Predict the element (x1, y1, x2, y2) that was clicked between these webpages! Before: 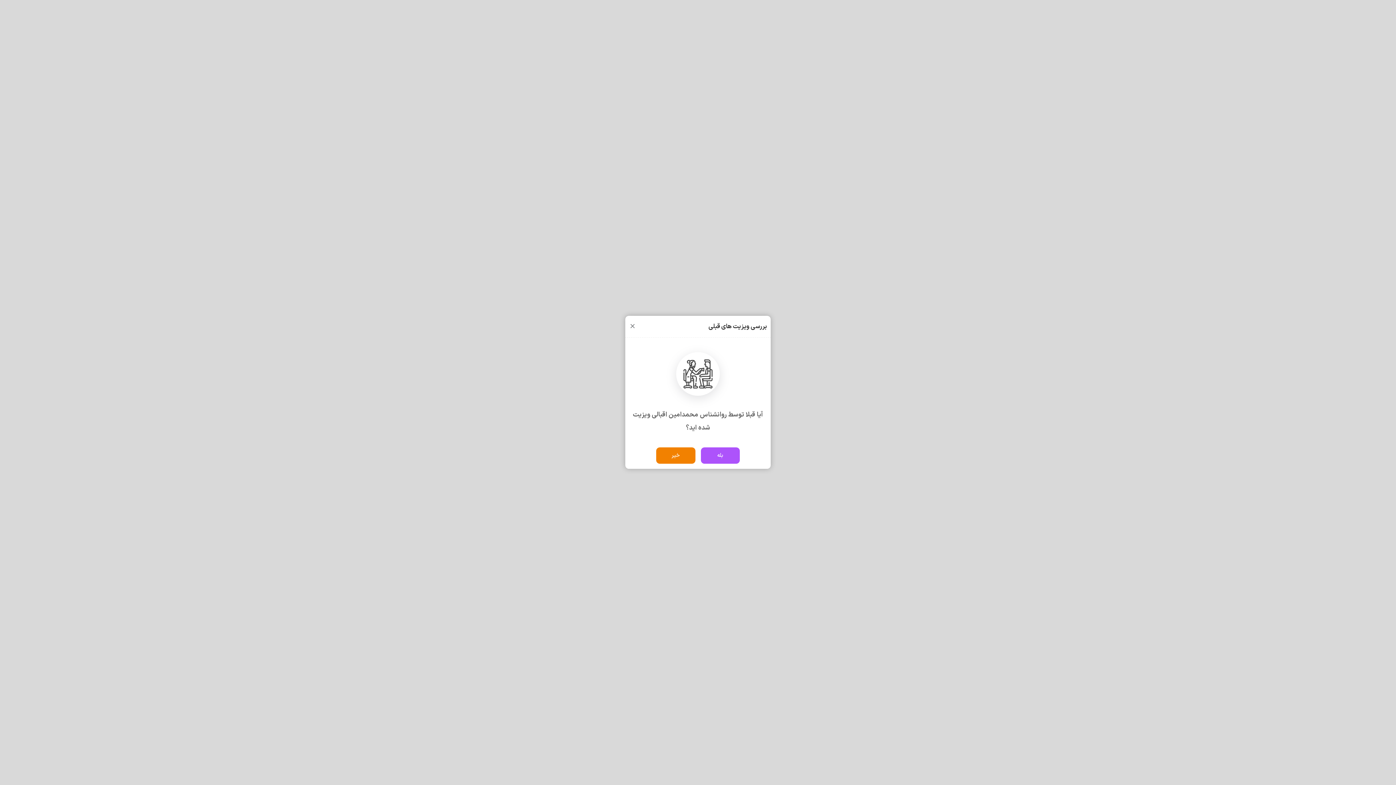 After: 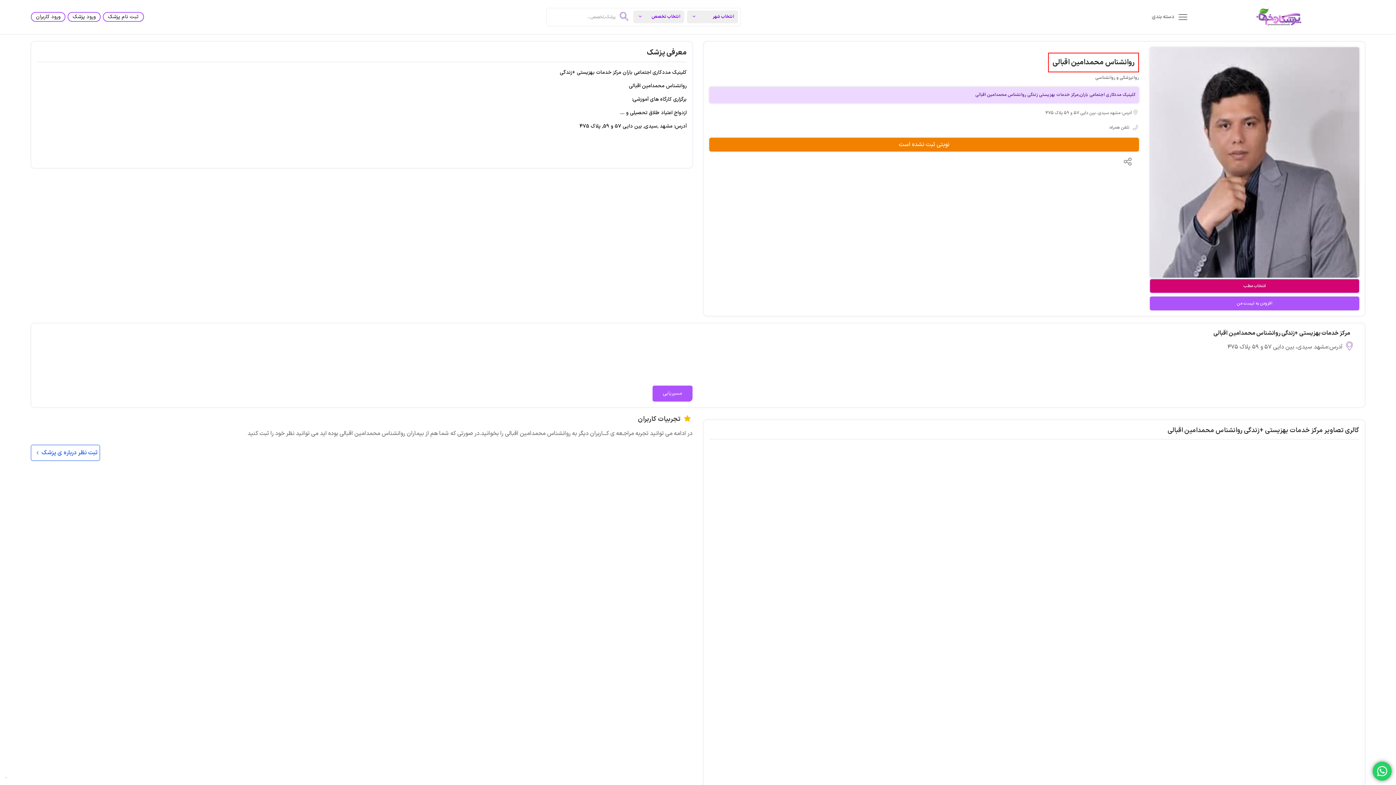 Action: bbox: (656, 447, 695, 464) label: خیر